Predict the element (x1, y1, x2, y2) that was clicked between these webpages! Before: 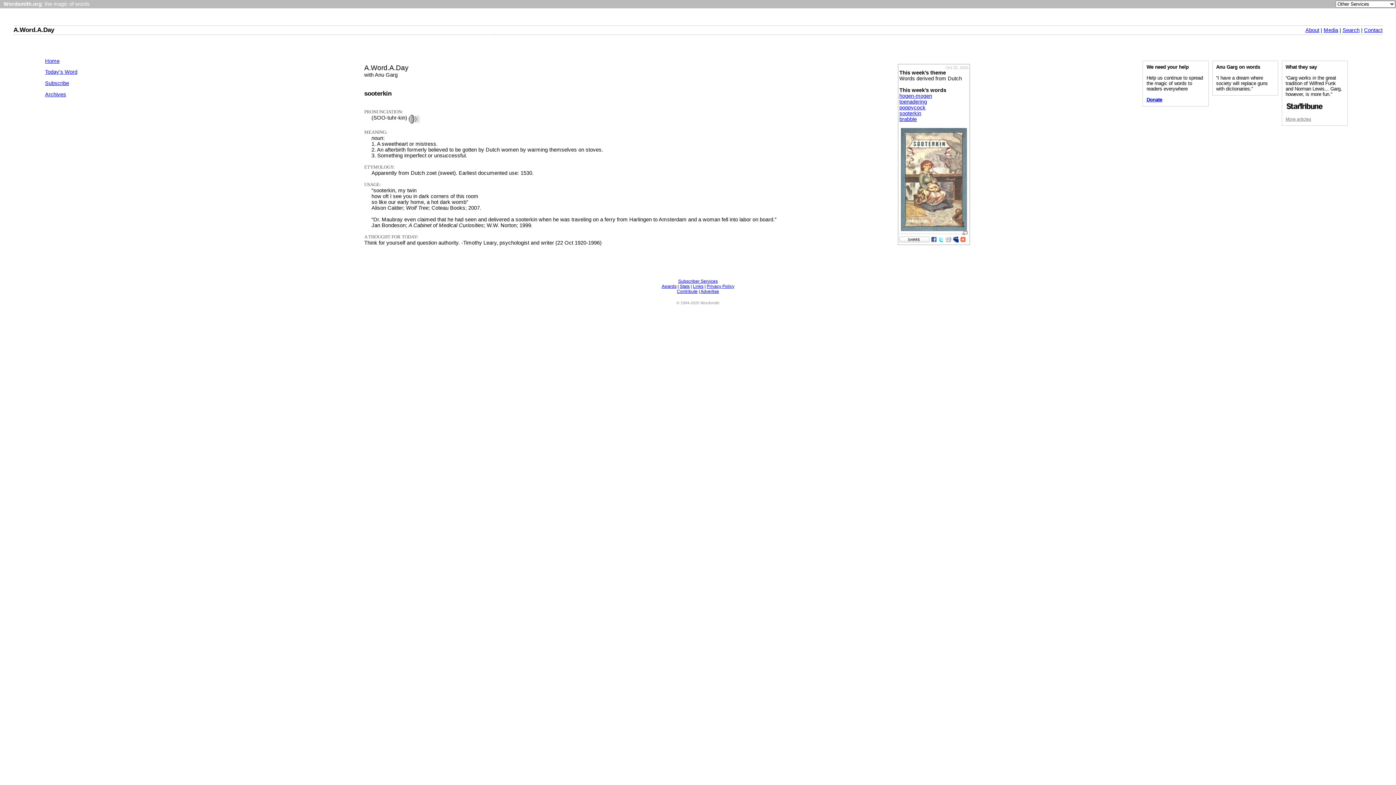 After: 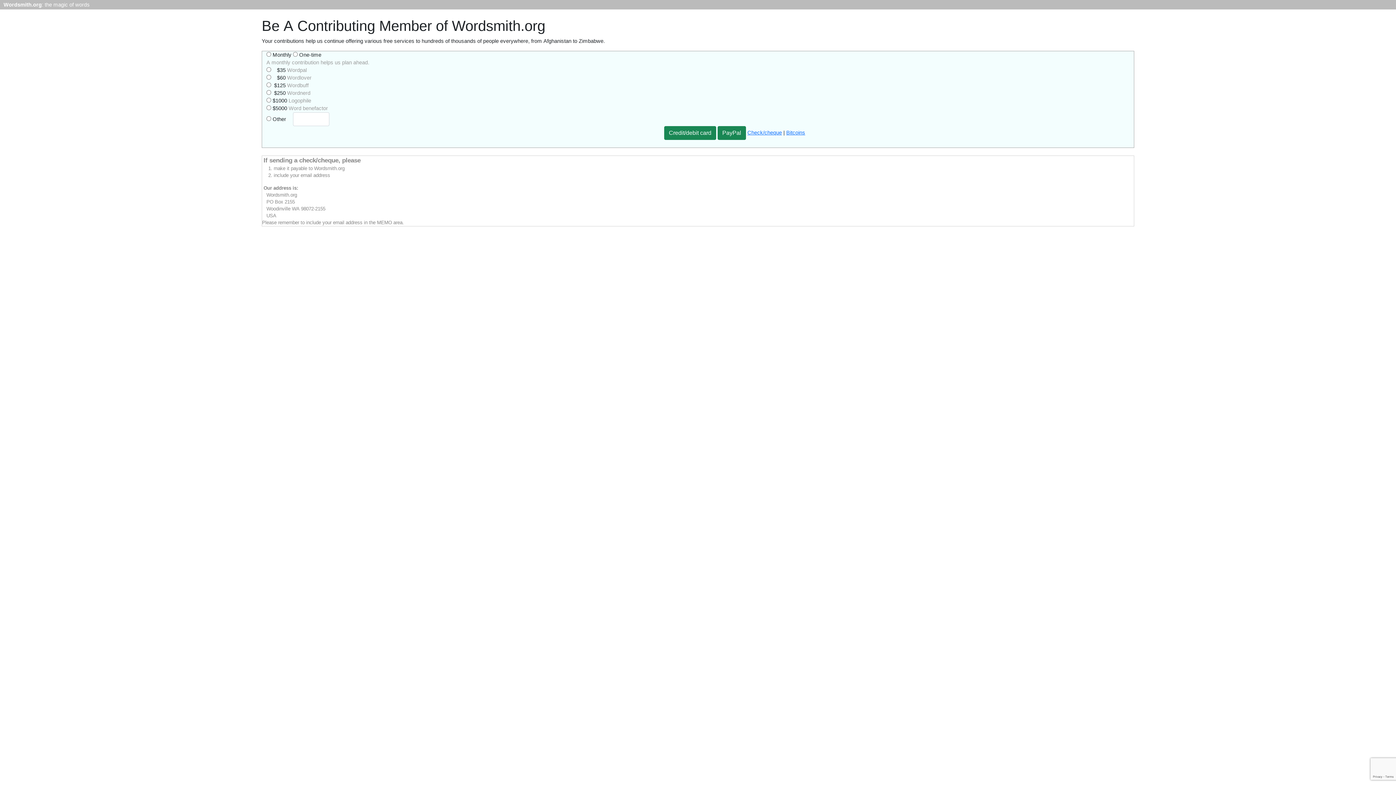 Action: label: Contribute bbox: (677, 289, 697, 294)